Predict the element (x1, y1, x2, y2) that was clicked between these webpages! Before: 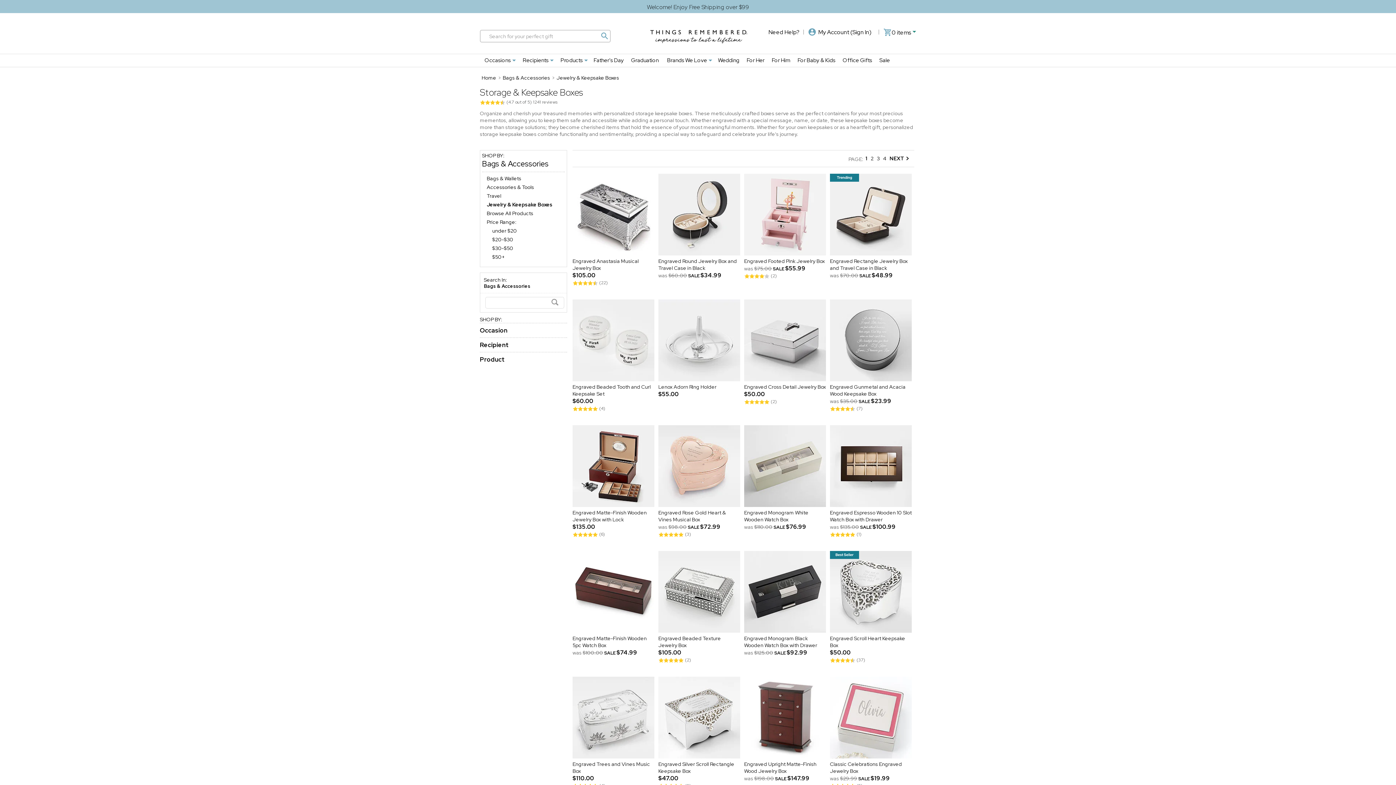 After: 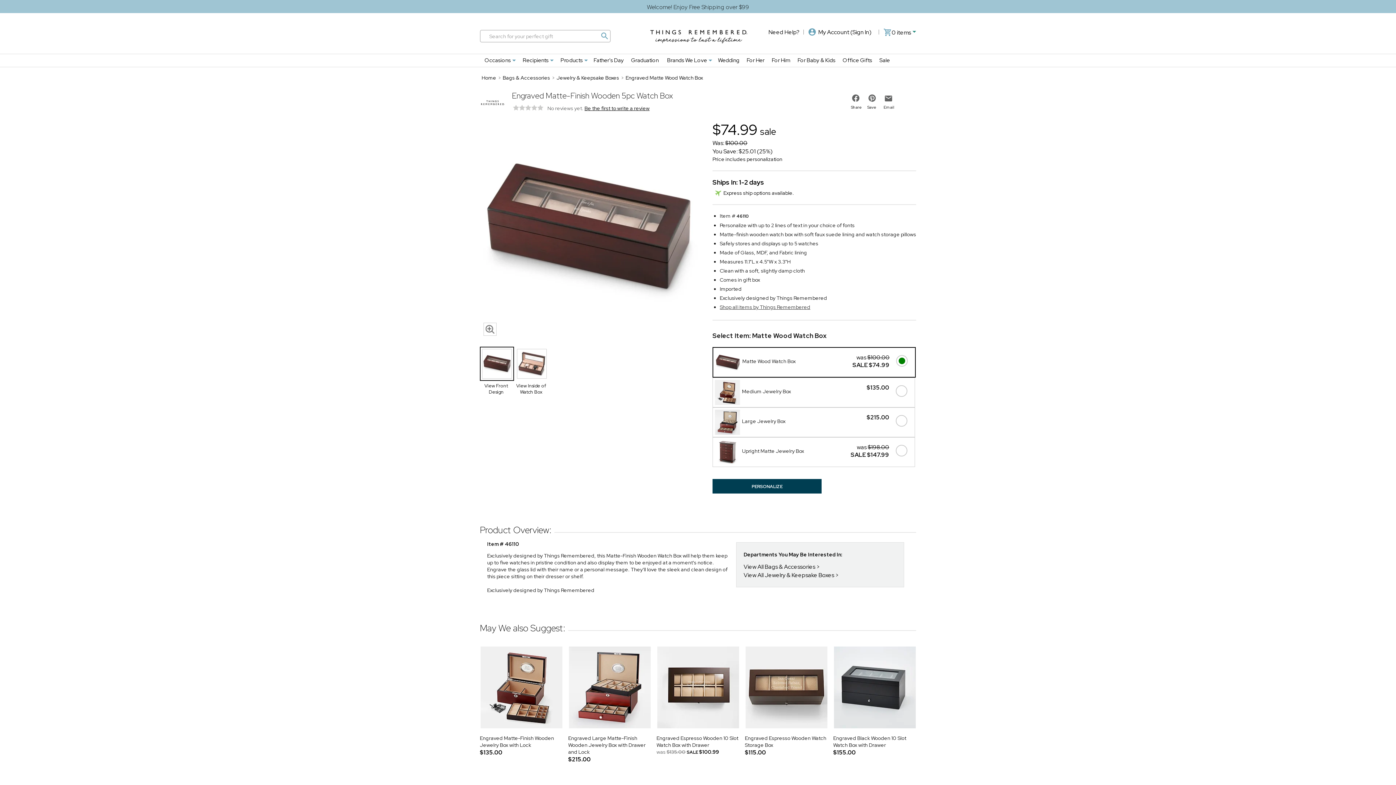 Action: bbox: (572, 634, 646, 649) label: Engraved Matte-Finish Wooden 5pc Watch Box